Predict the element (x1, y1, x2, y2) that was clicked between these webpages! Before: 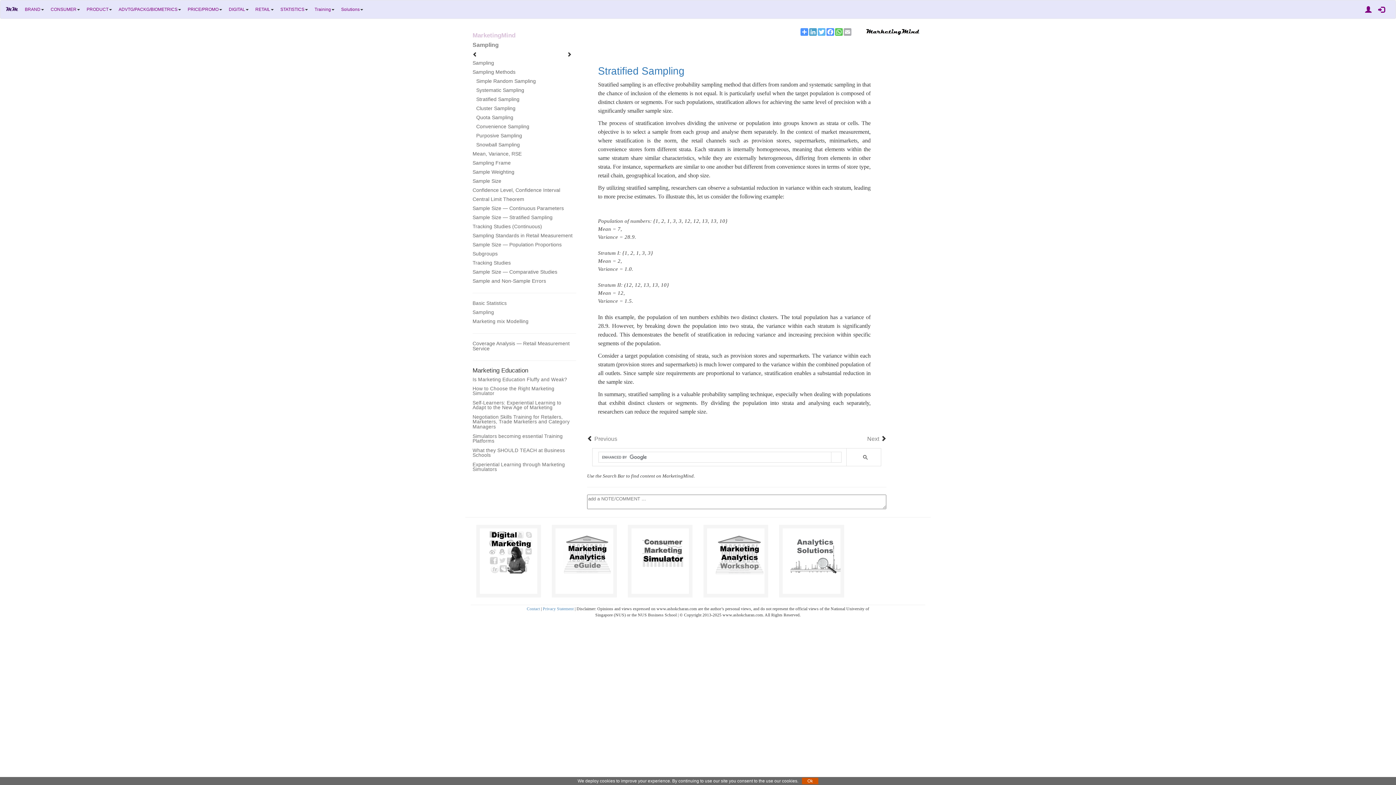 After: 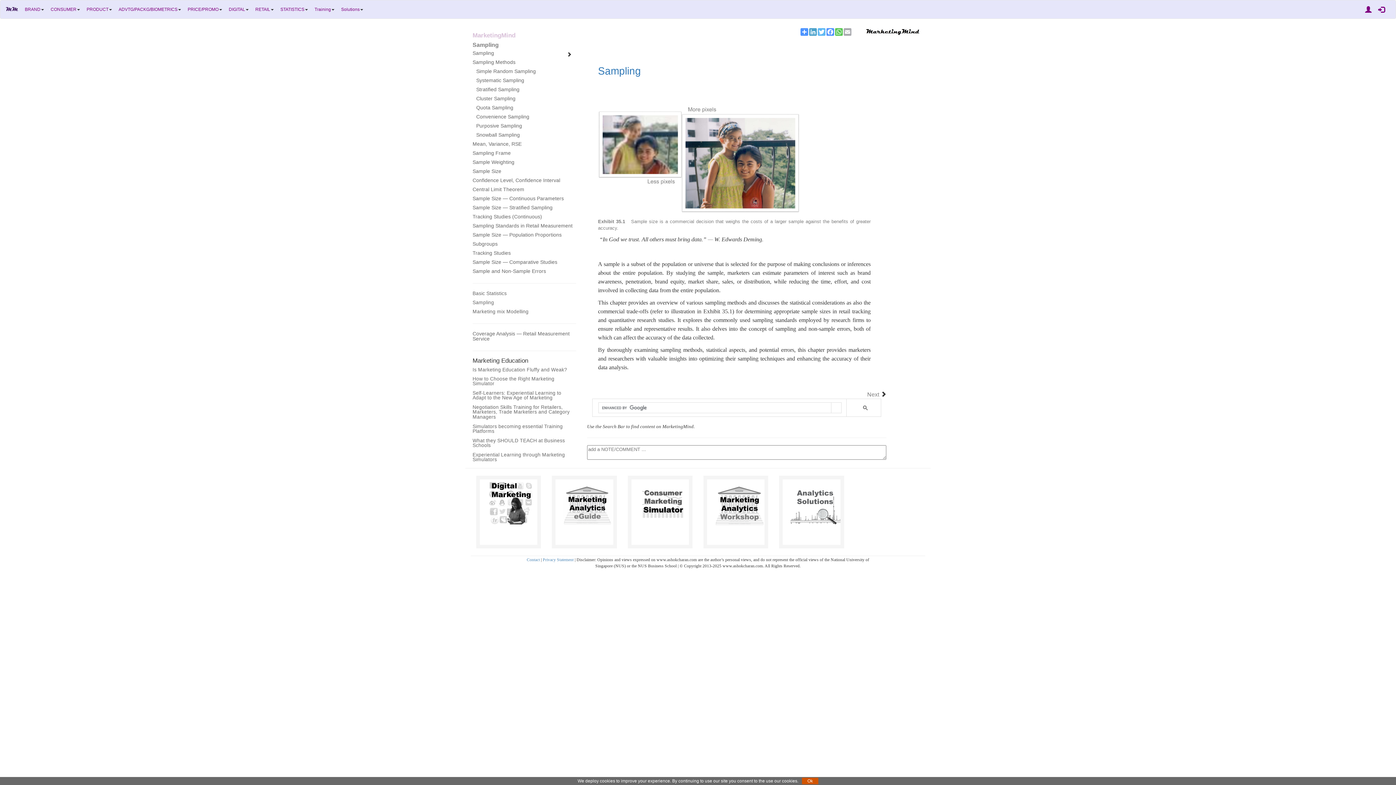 Action: bbox: (472, 308, 494, 317) label: Sampling